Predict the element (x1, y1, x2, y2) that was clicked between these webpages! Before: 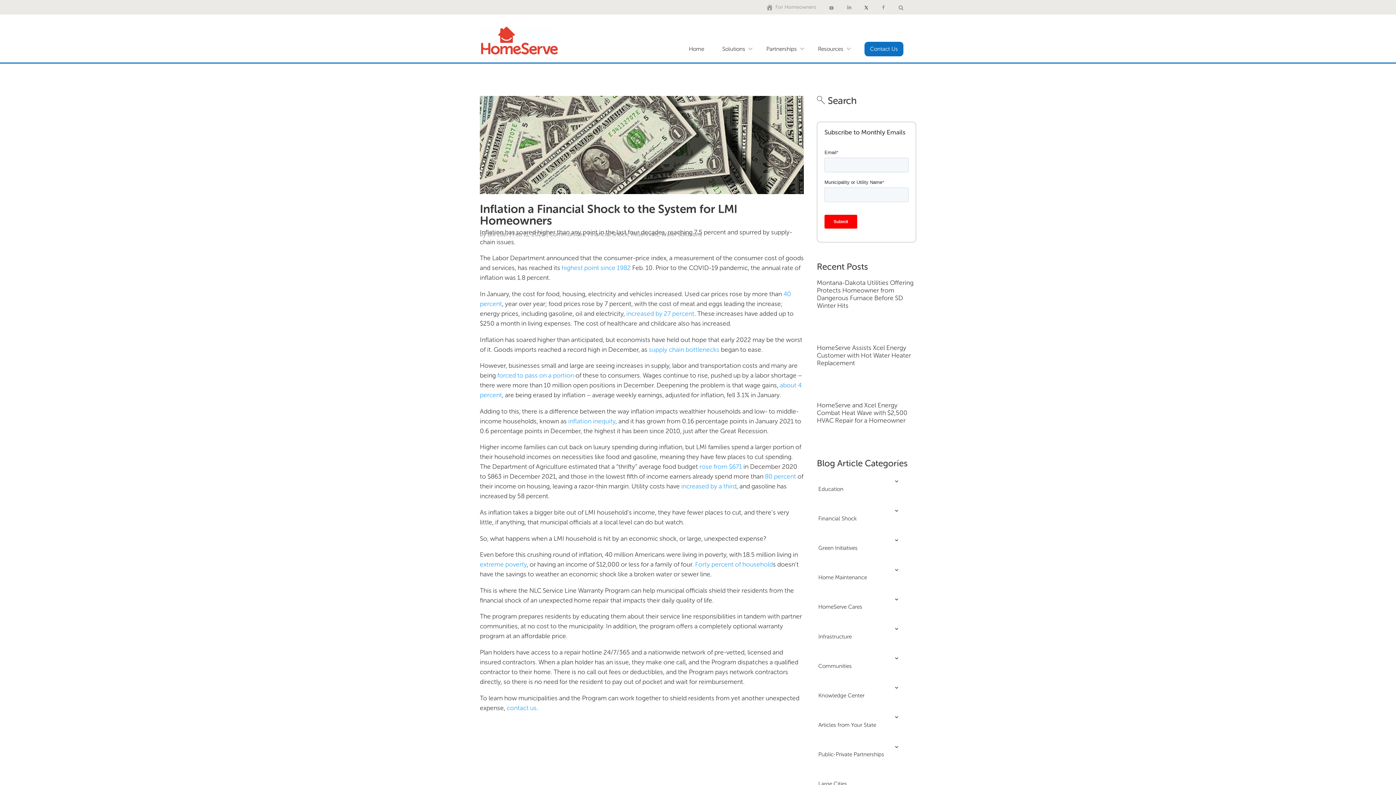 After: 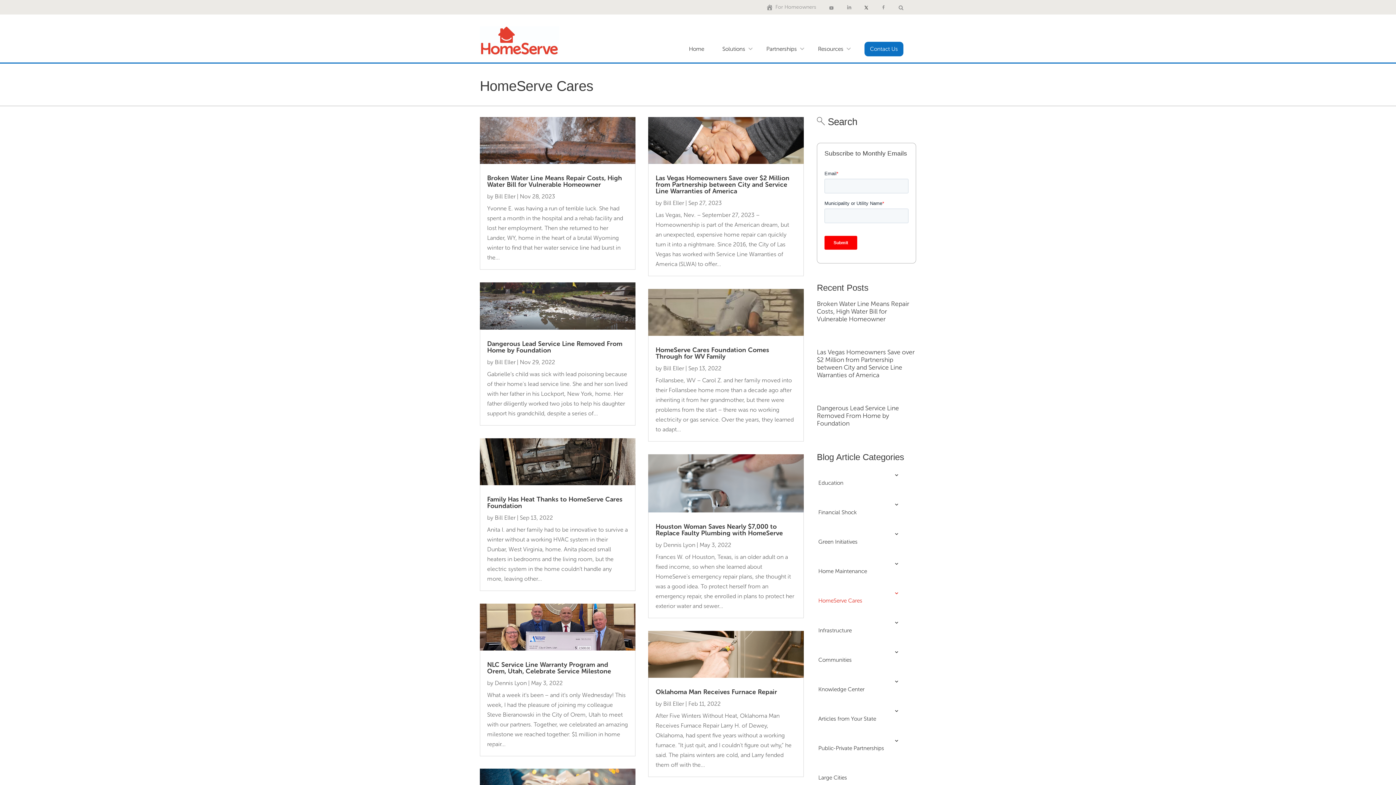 Action: label: HomeServe Cares bbox: (813, 596, 899, 618)